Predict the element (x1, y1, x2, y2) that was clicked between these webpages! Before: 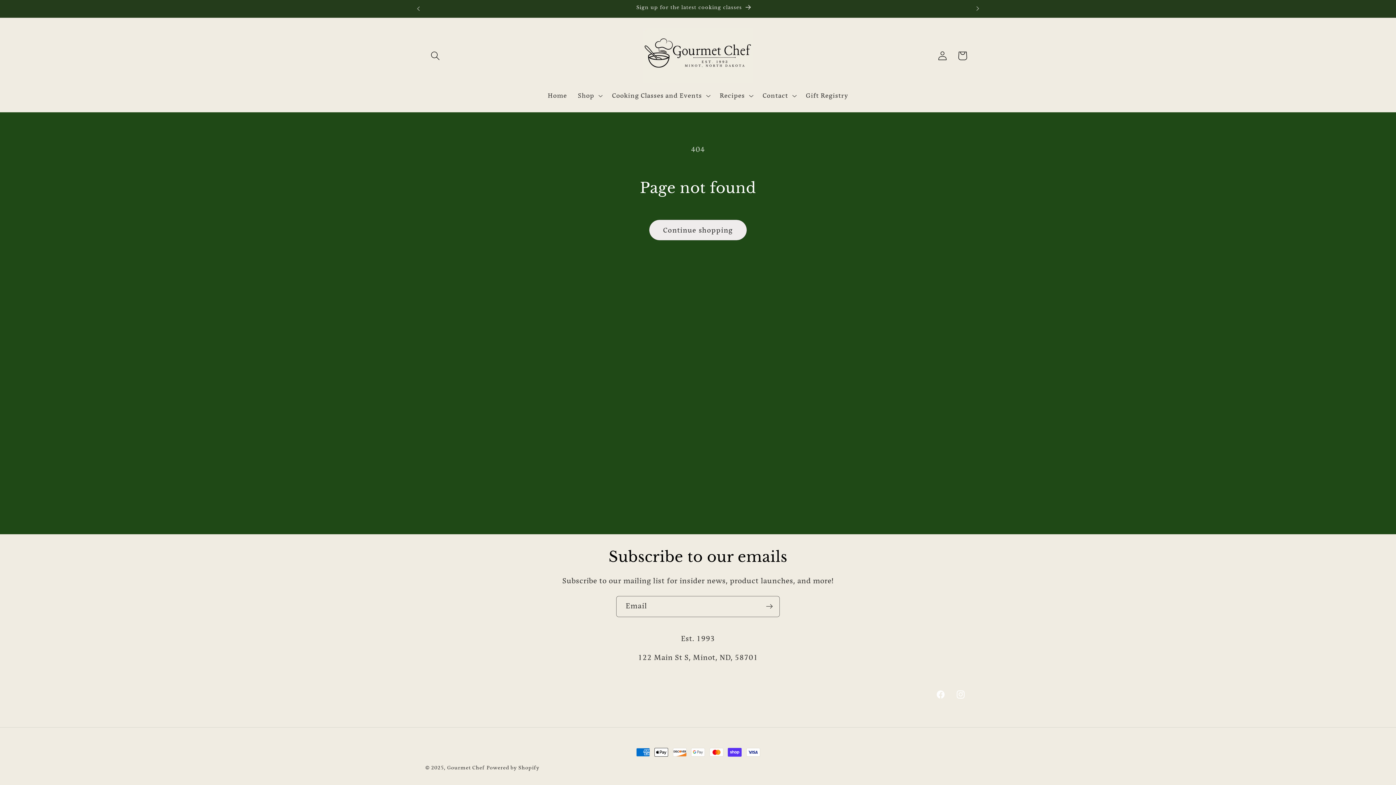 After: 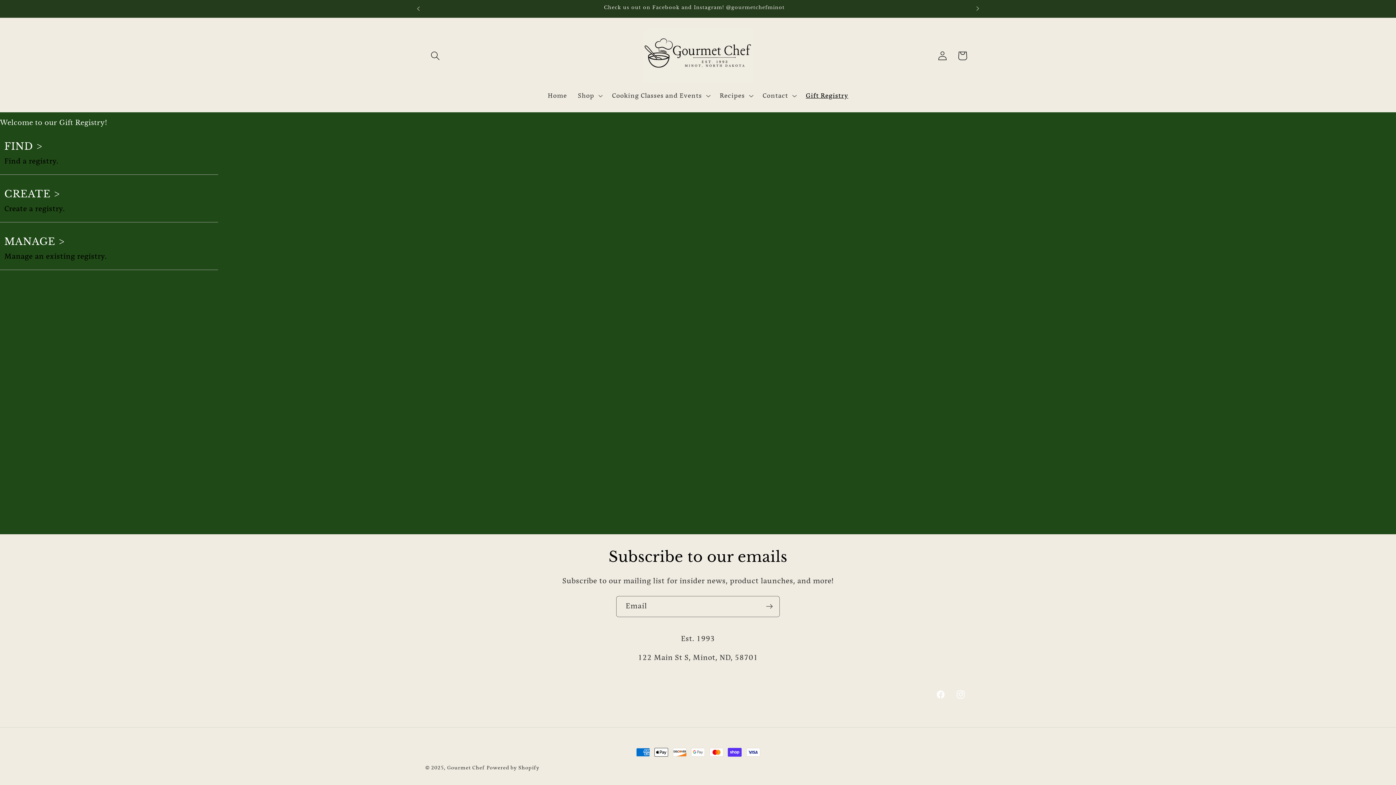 Action: label: Gift Registry bbox: (800, 86, 853, 104)